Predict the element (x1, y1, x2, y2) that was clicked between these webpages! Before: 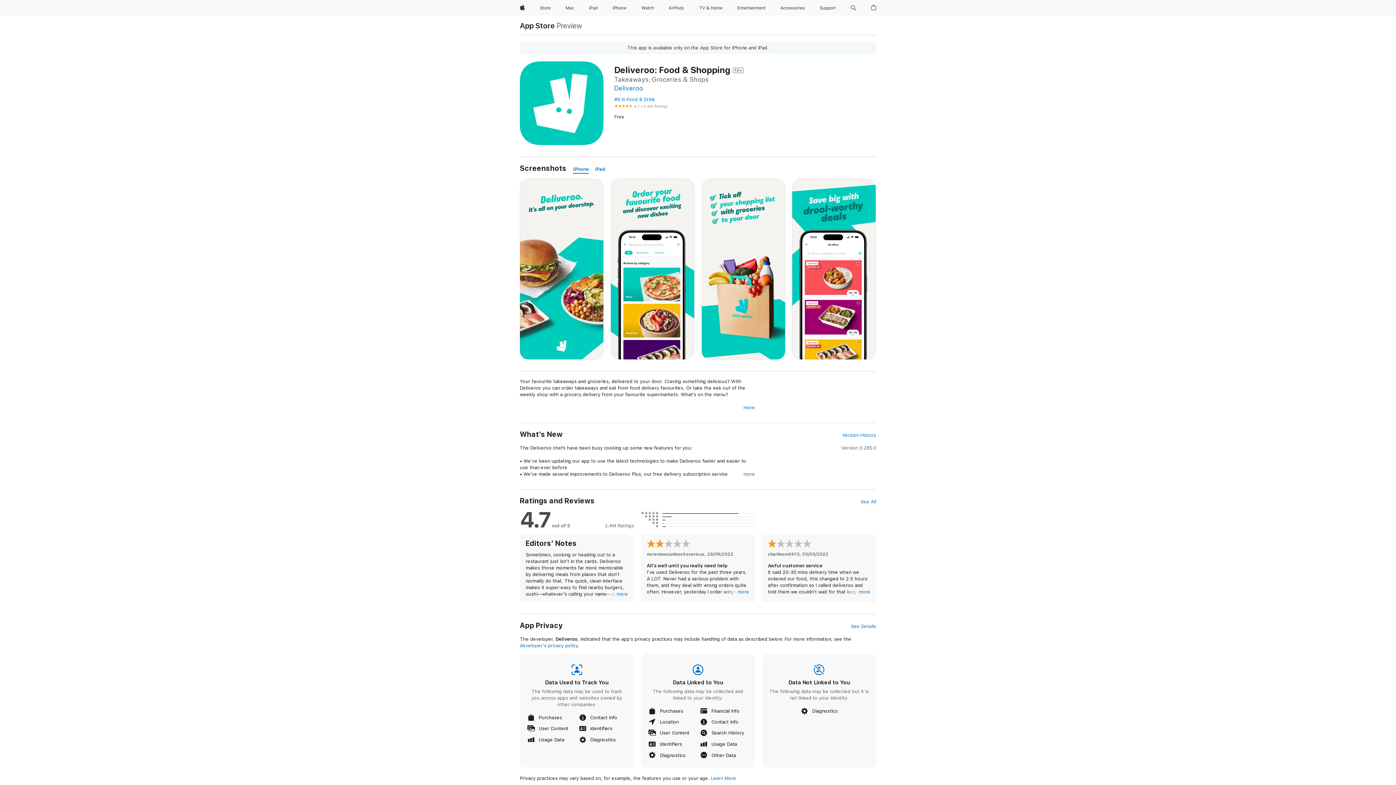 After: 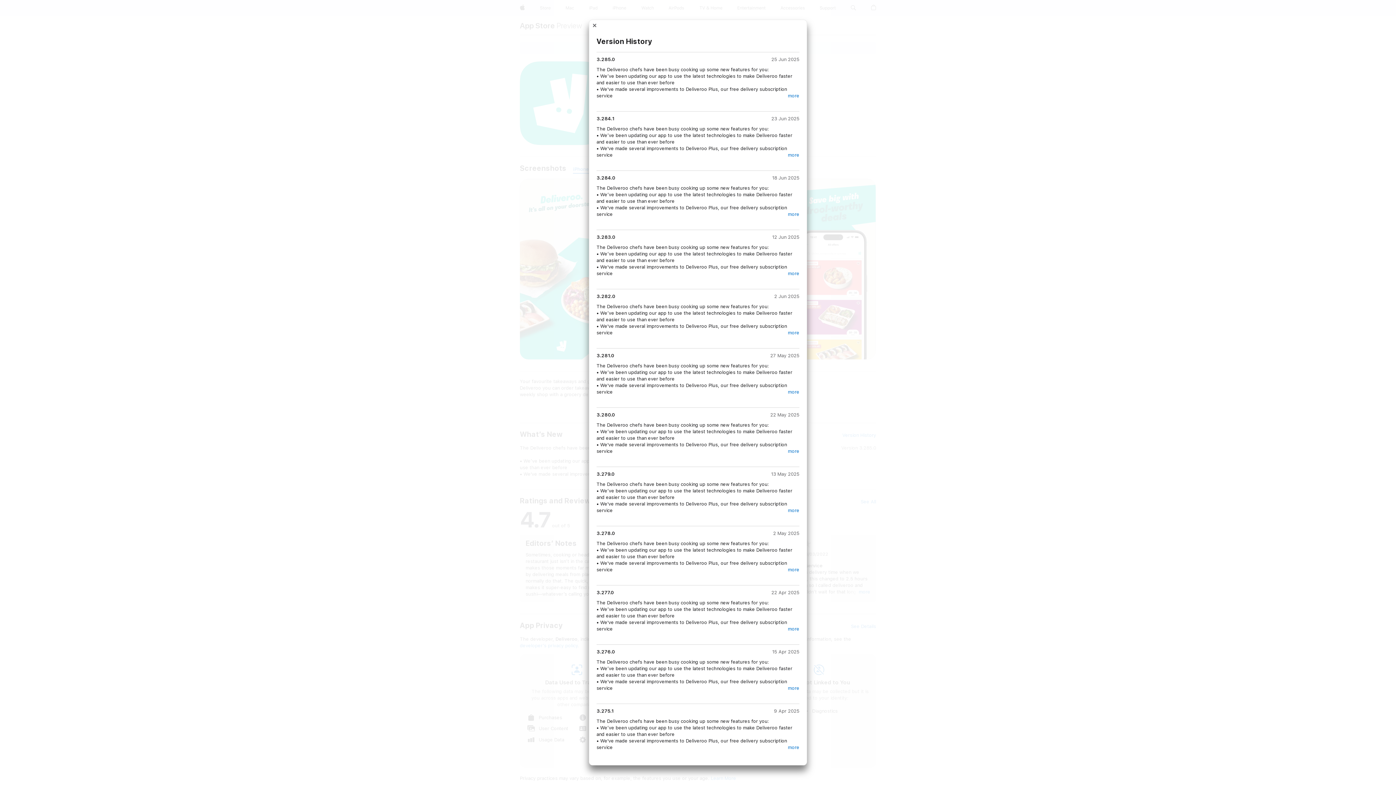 Action: label: Version History bbox: (842, 432, 876, 438)